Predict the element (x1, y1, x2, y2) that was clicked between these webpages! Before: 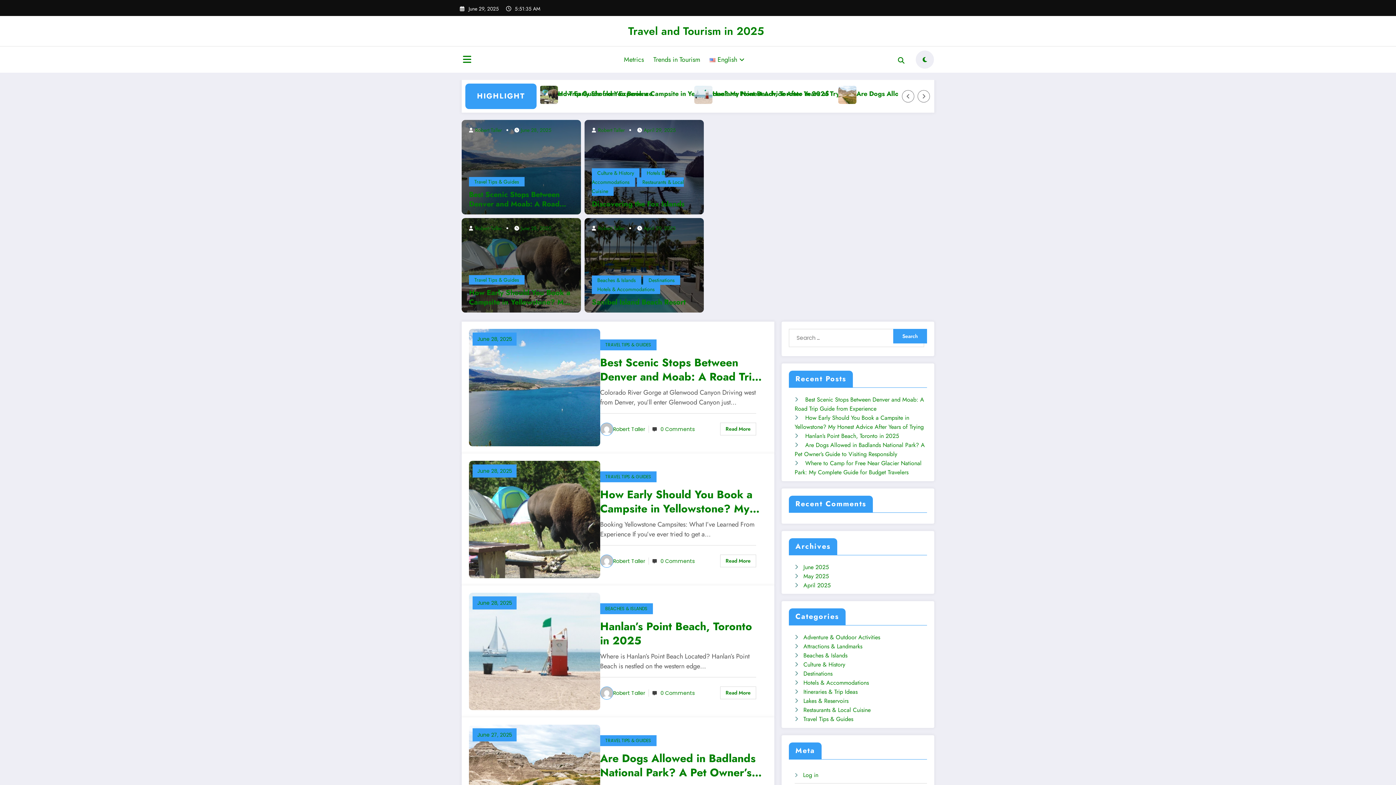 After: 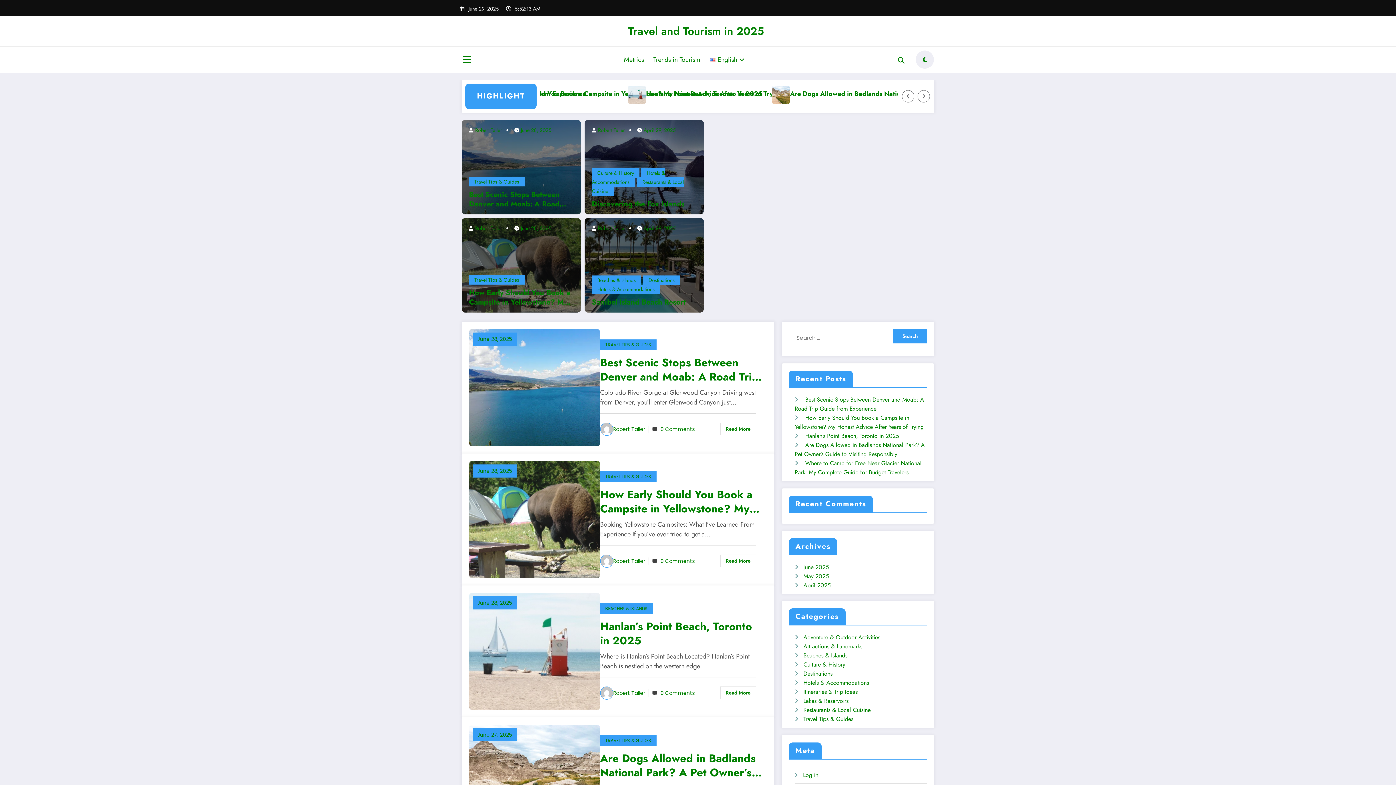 Action: label: TRAVEL TIPS & GUIDES bbox: (600, 471, 656, 482)